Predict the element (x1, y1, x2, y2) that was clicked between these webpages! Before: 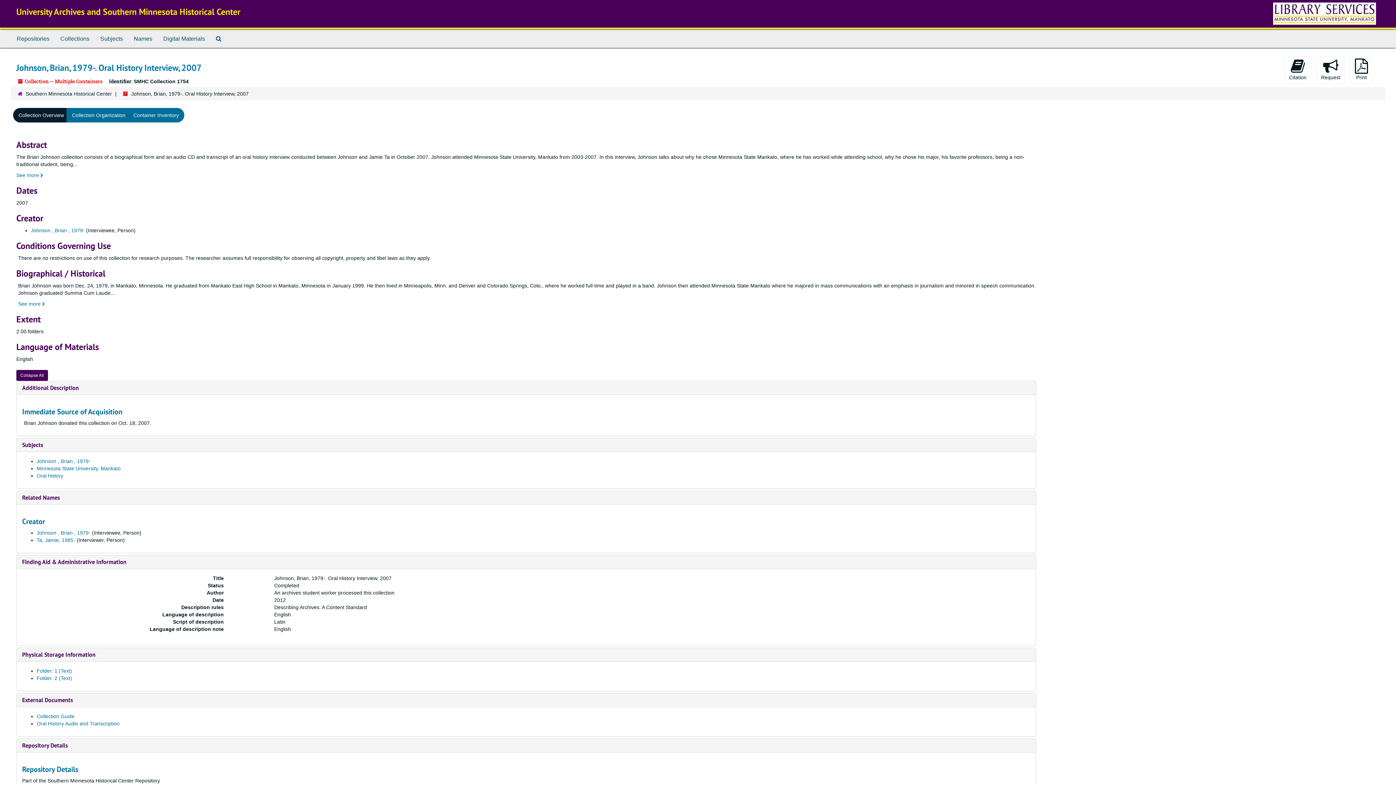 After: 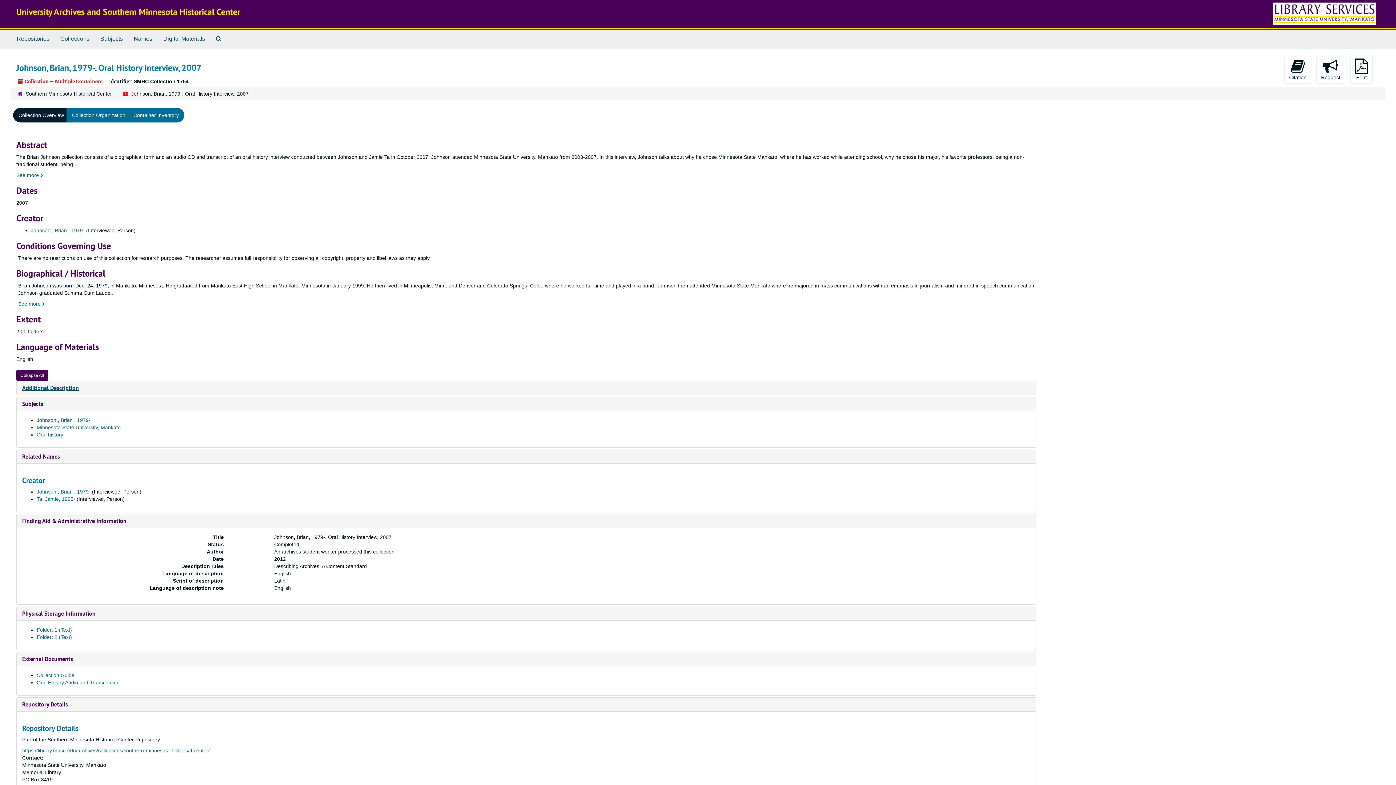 Action: label: Additional Description bbox: (22, 384, 78, 392)